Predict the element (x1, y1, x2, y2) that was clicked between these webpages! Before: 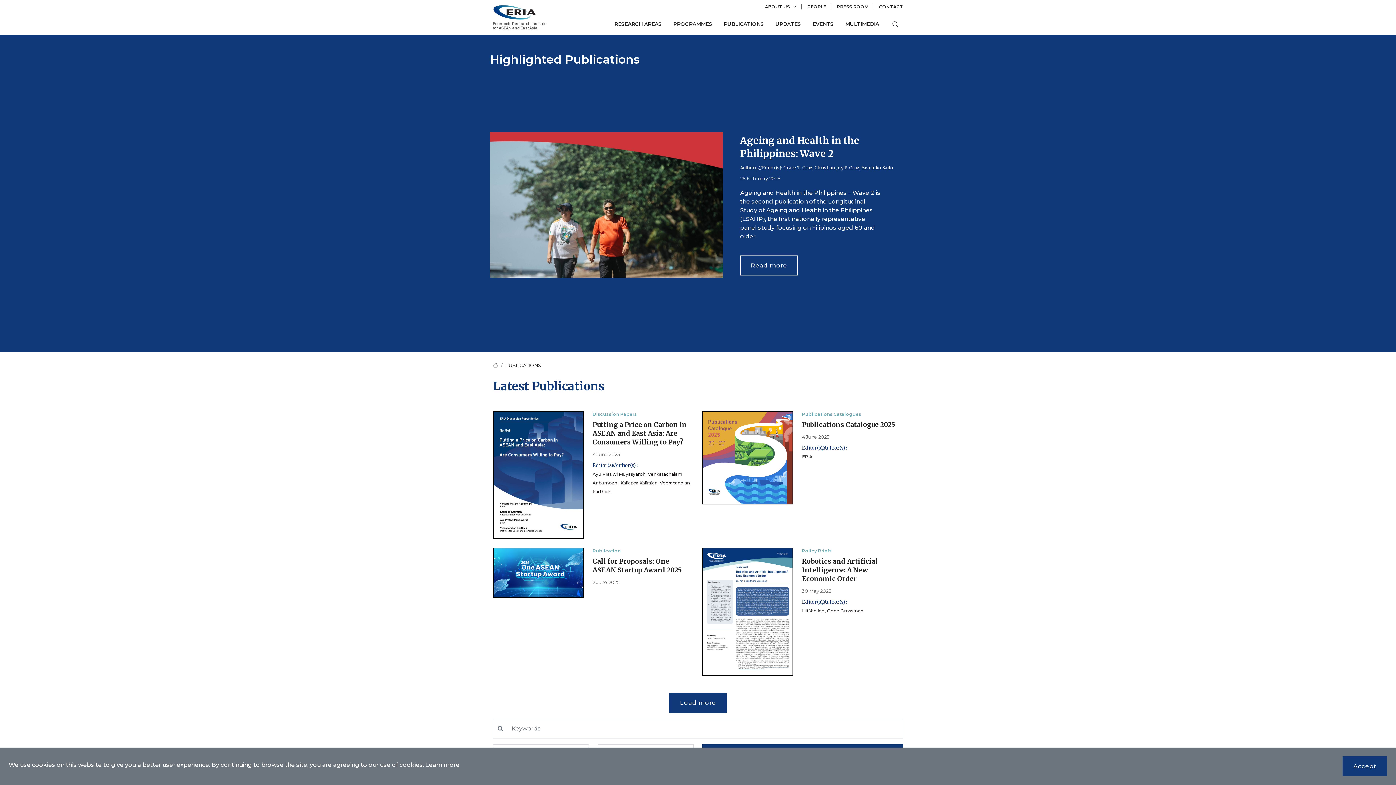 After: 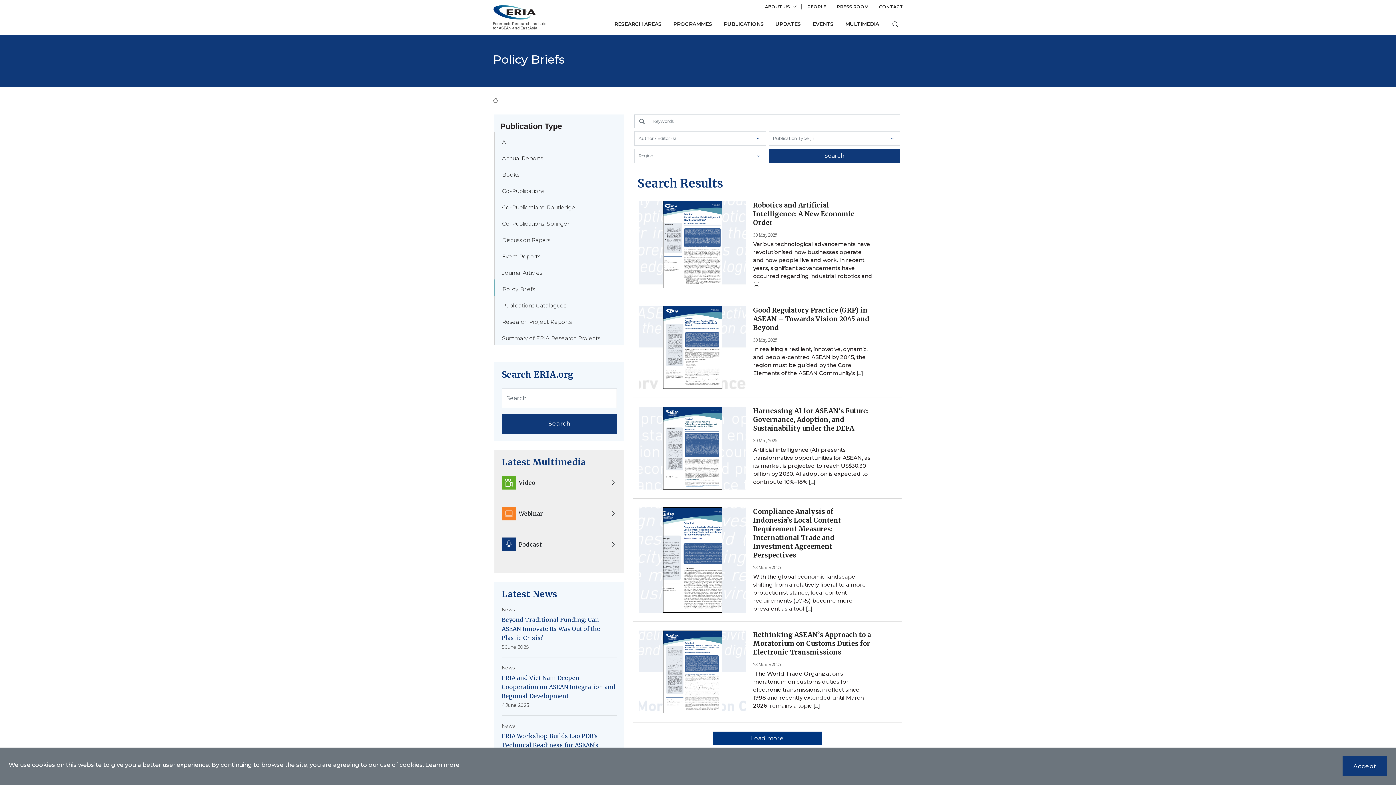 Action: label: Policy Briefs bbox: (802, 548, 832, 553)